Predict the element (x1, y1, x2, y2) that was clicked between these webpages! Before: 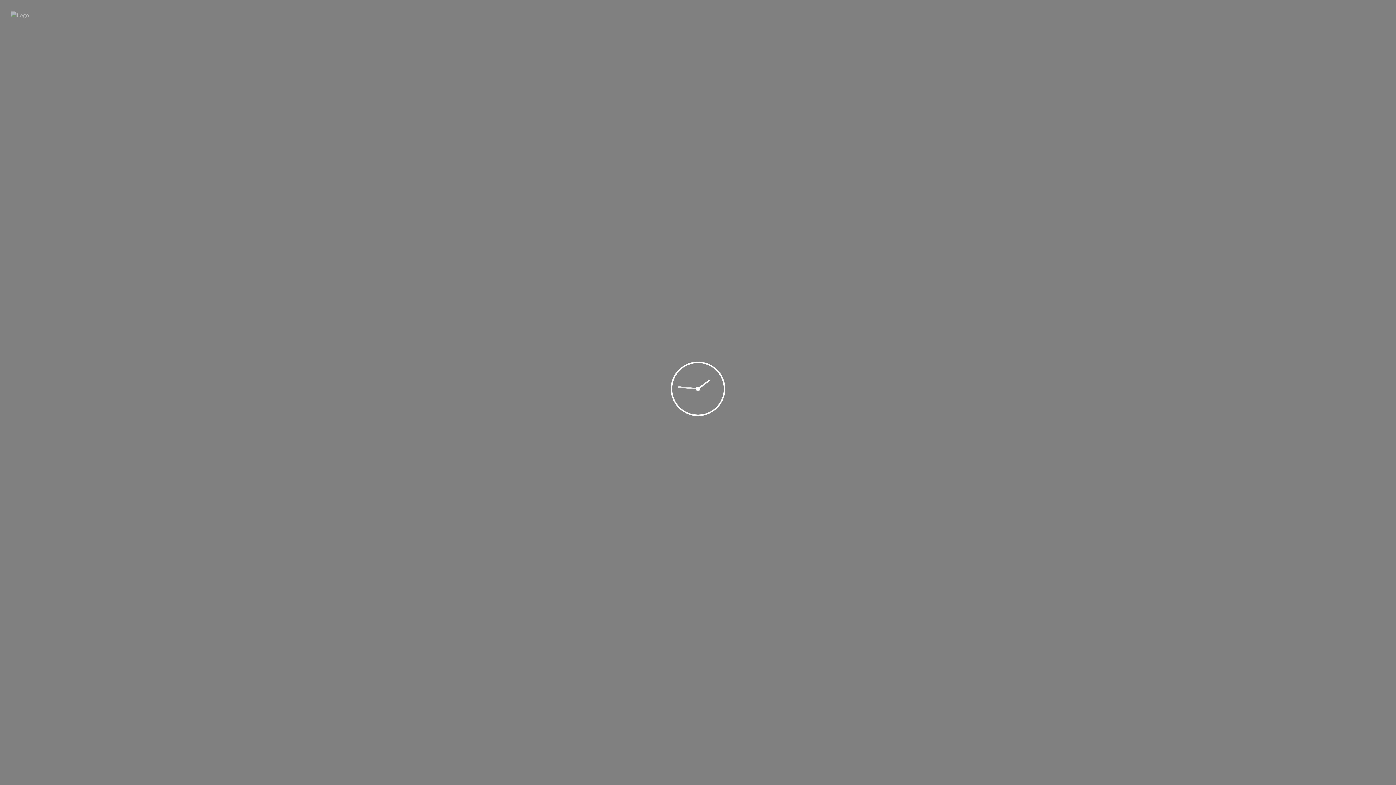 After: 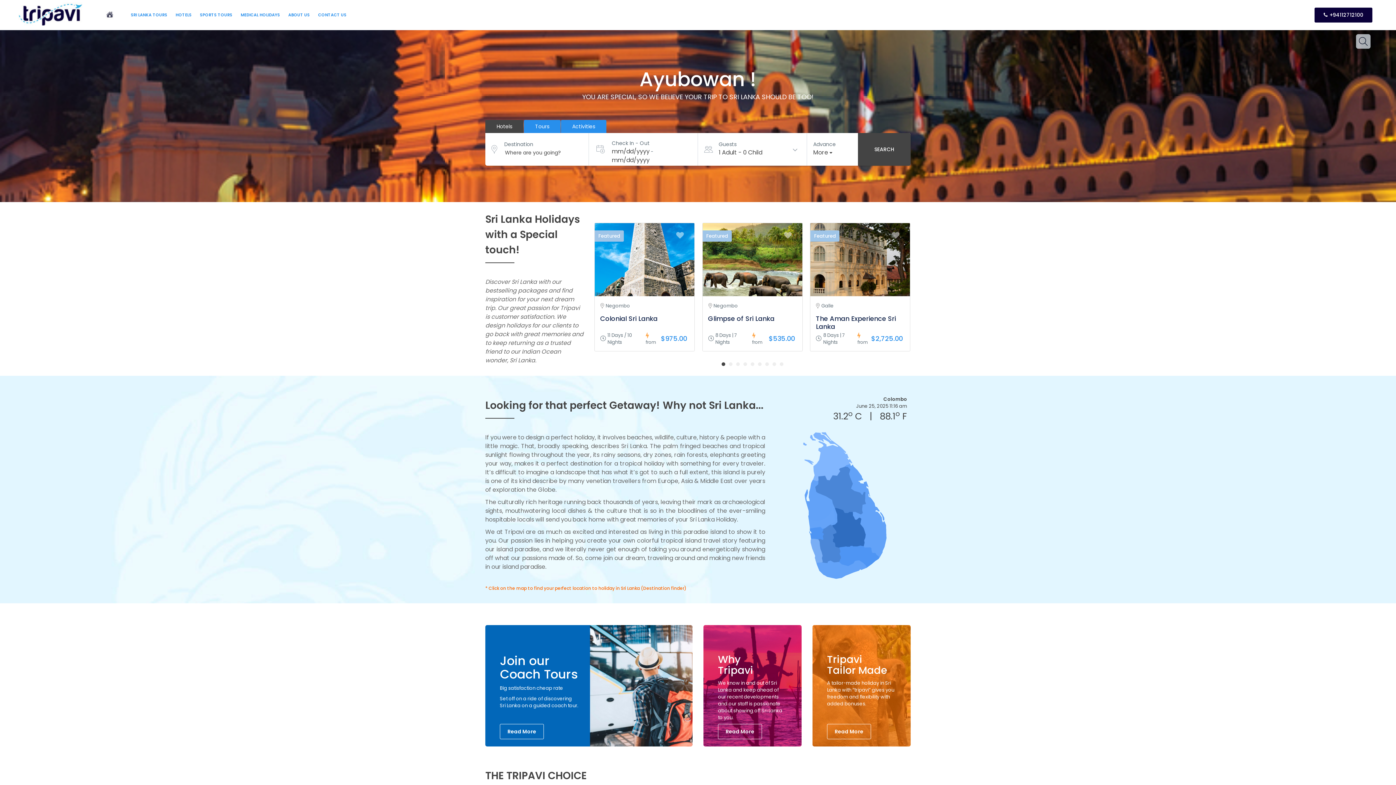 Action: bbox: (10, 10, 29, 19)